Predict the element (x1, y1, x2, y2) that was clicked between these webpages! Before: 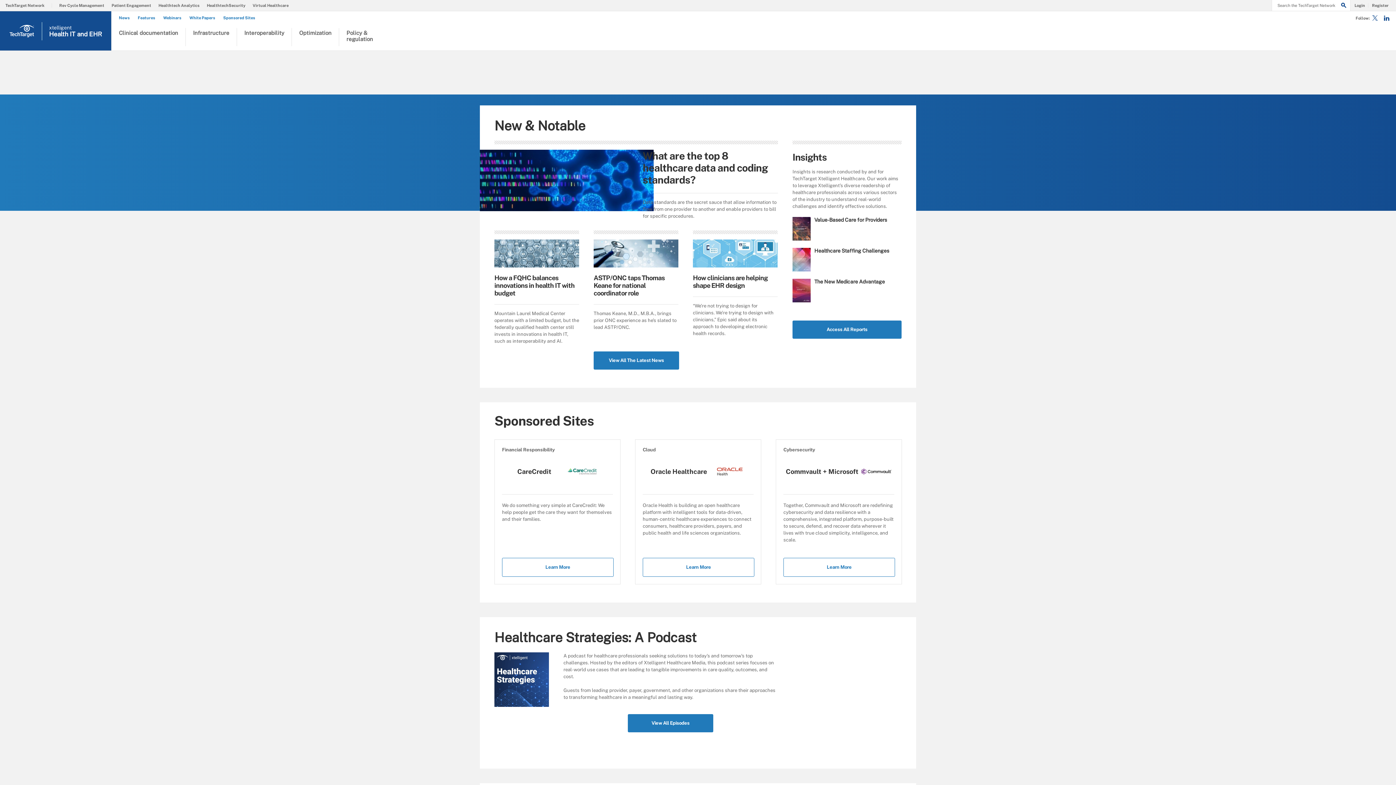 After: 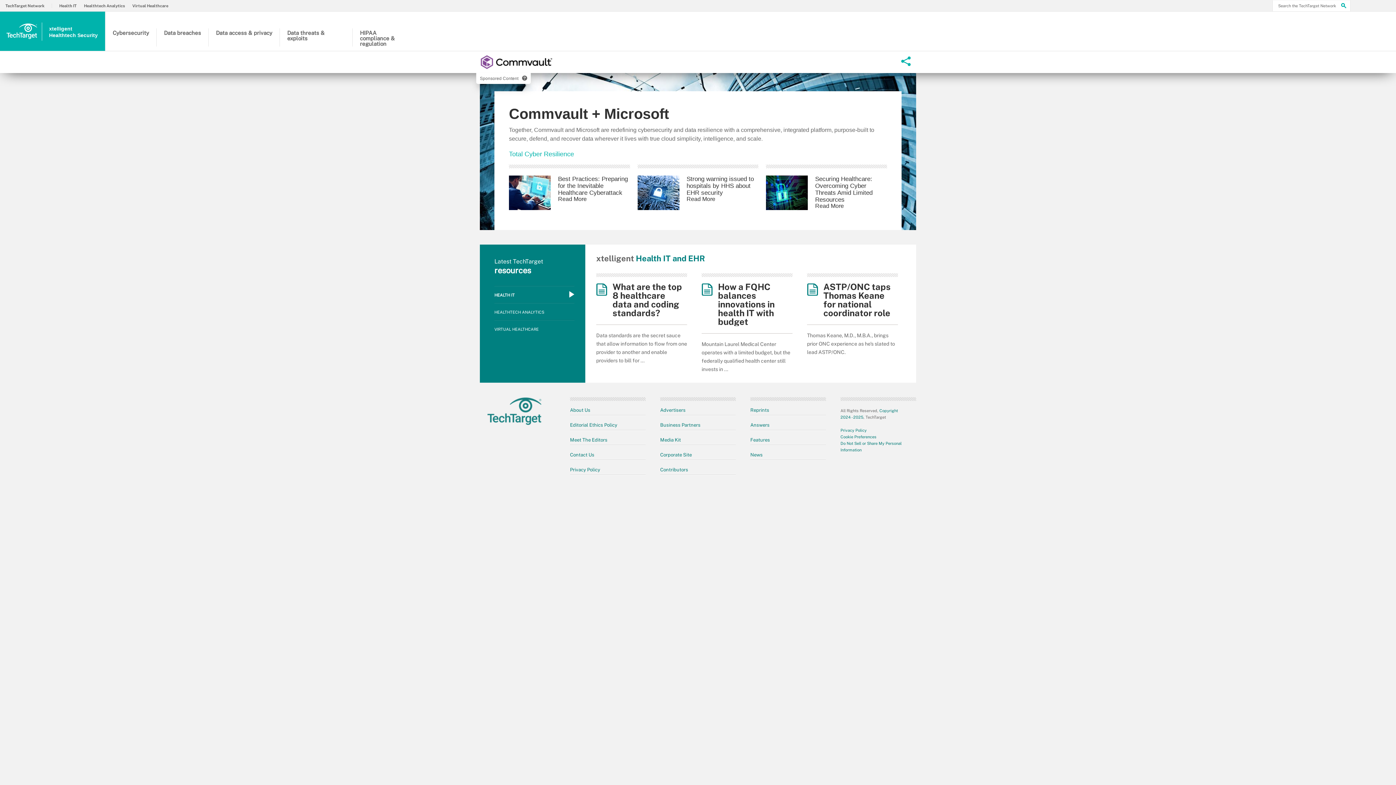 Action: bbox: (761, 439, 902, 584) label: Cybersecurity
Commvault + Microsoft

Together, Commvault and Microsoft are redefining cybersecurity and data resilience with a comprehensive, integrated platform, purpose-built to secure, defend, and recover data wherever it lives with true cloud simplicity, intelligence, and scale.

Learn More